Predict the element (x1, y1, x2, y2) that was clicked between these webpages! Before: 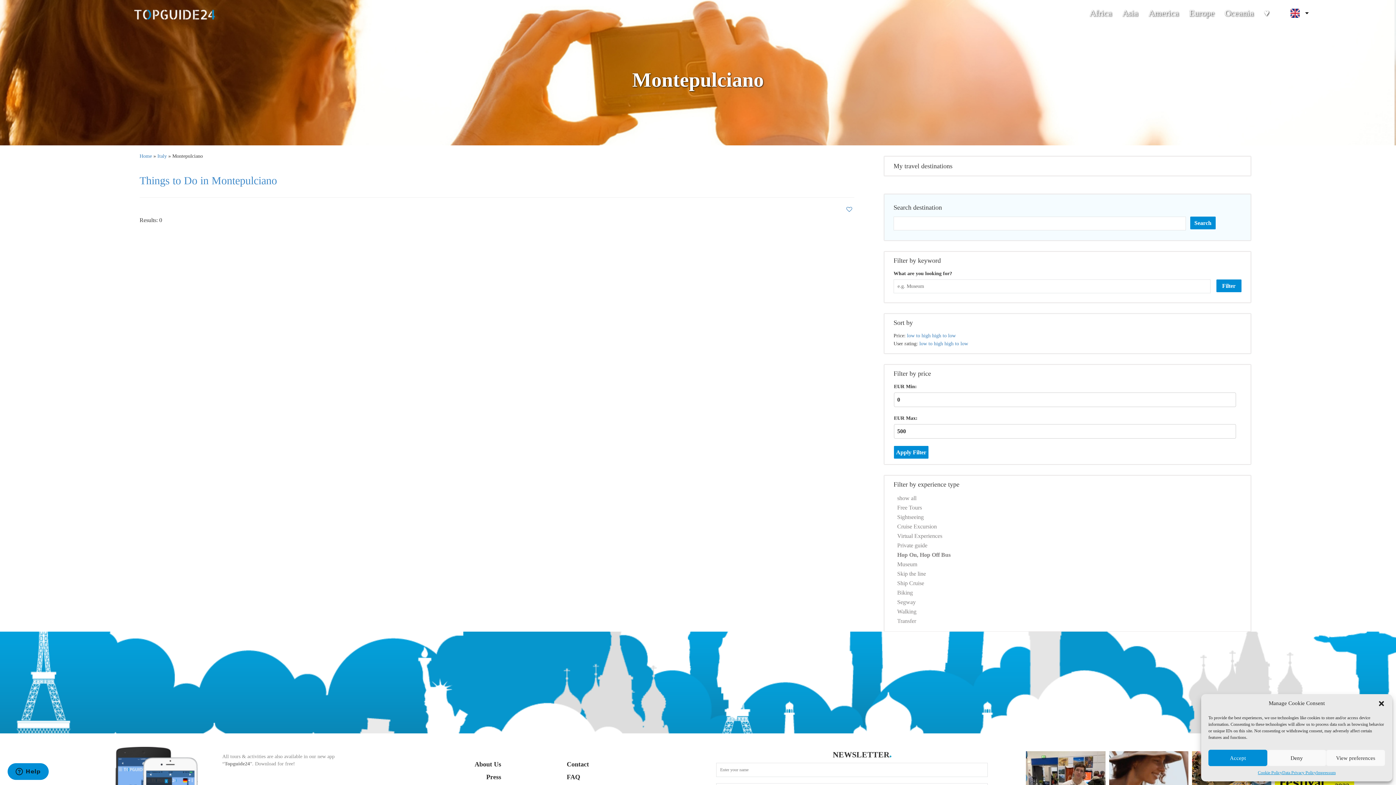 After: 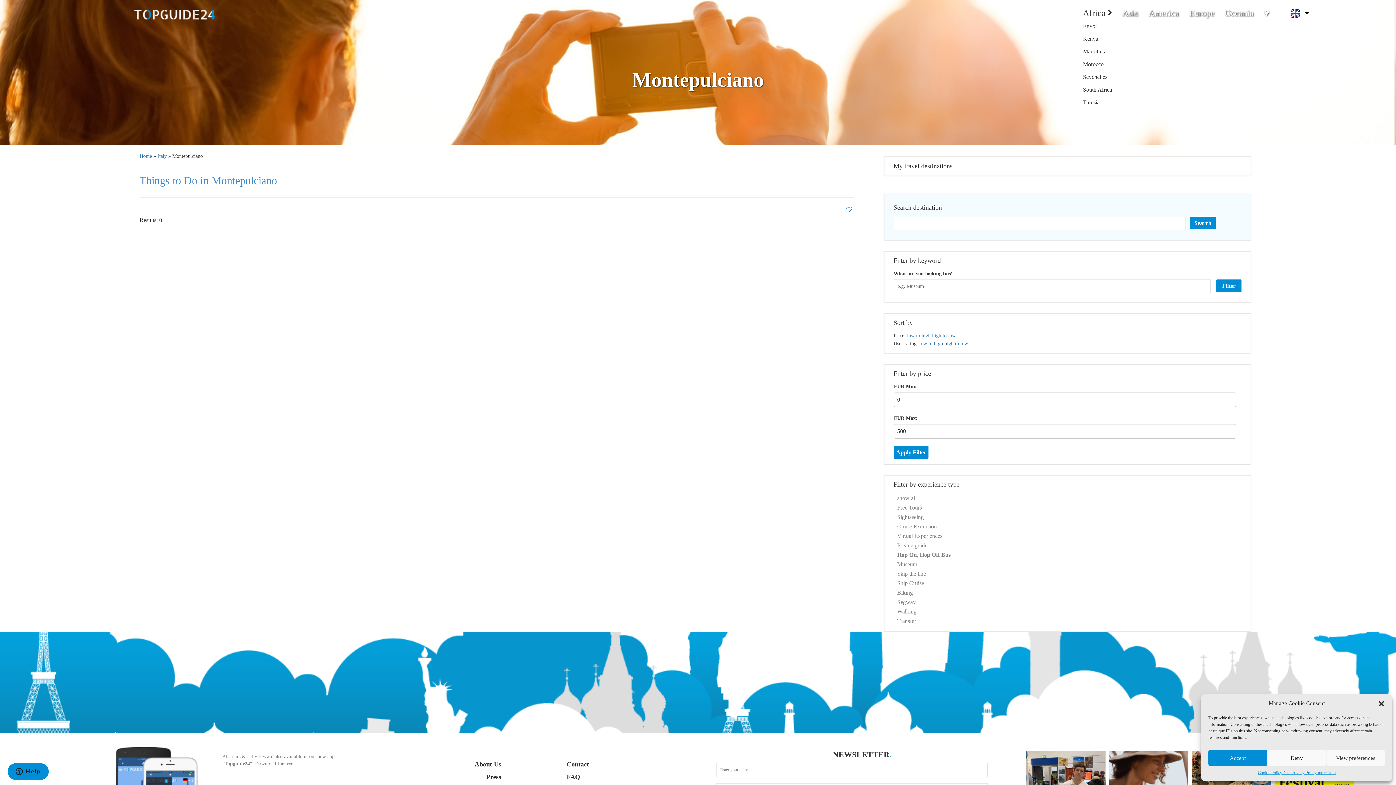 Action: label: Africa bbox: (1084, 6, 1117, 19)